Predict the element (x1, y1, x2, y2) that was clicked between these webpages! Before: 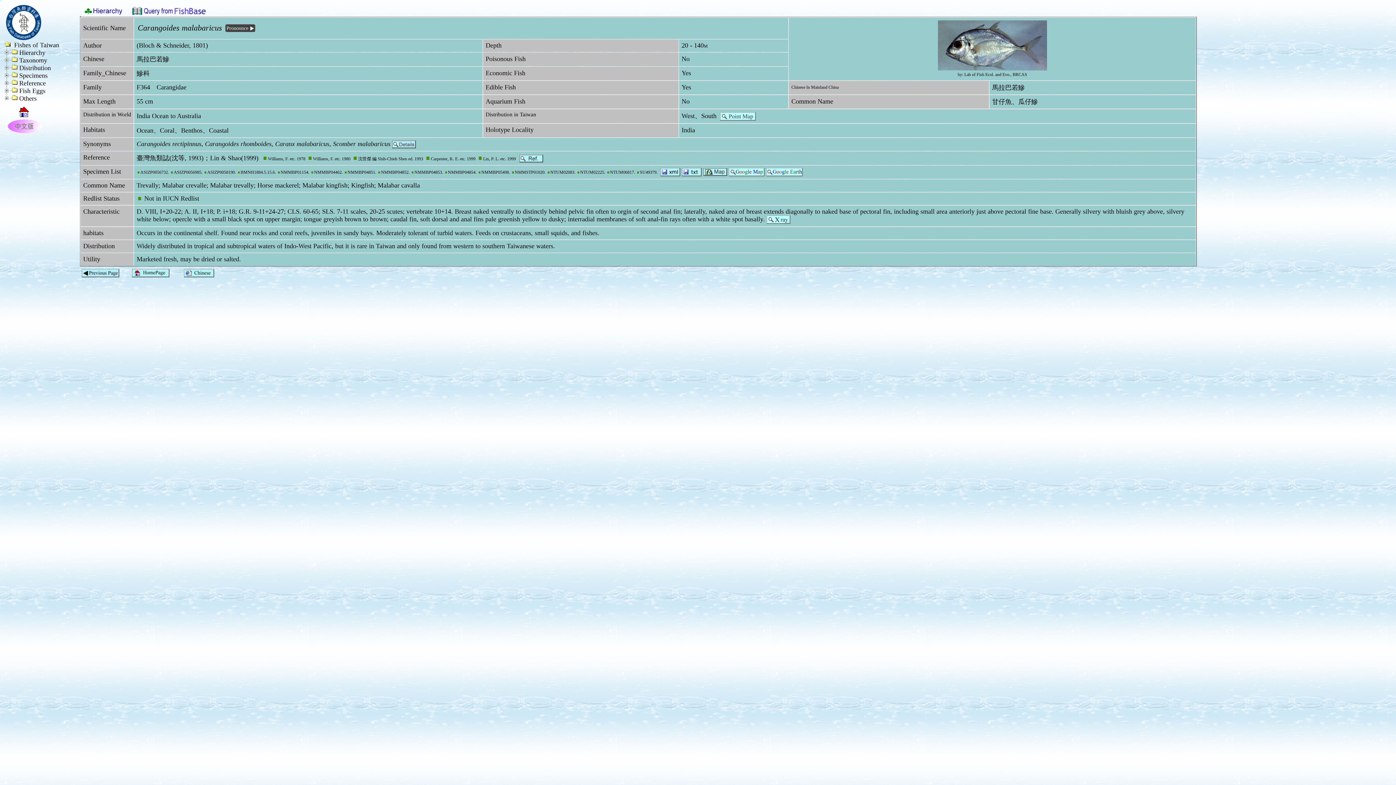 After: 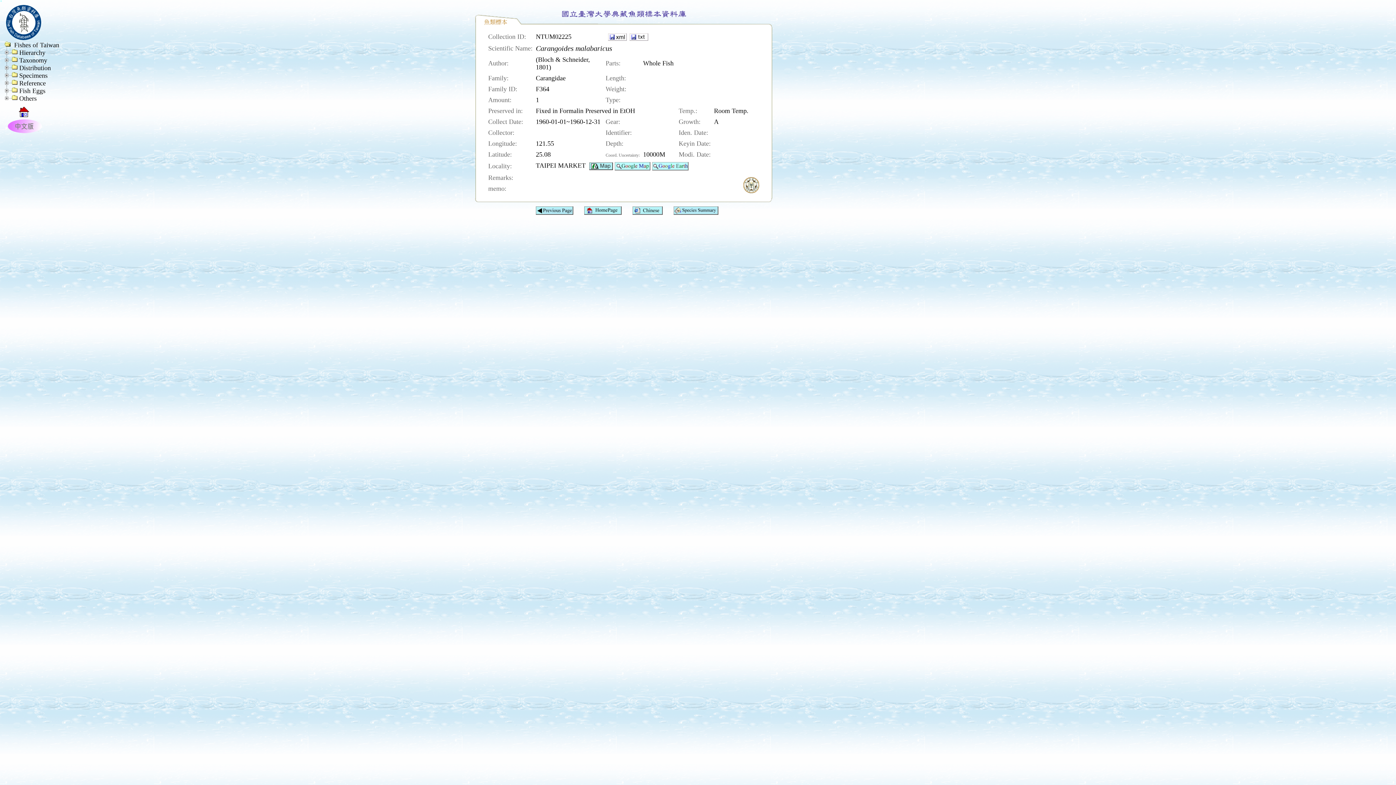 Action: label: NTUM02225 bbox: (576, 168, 604, 175)